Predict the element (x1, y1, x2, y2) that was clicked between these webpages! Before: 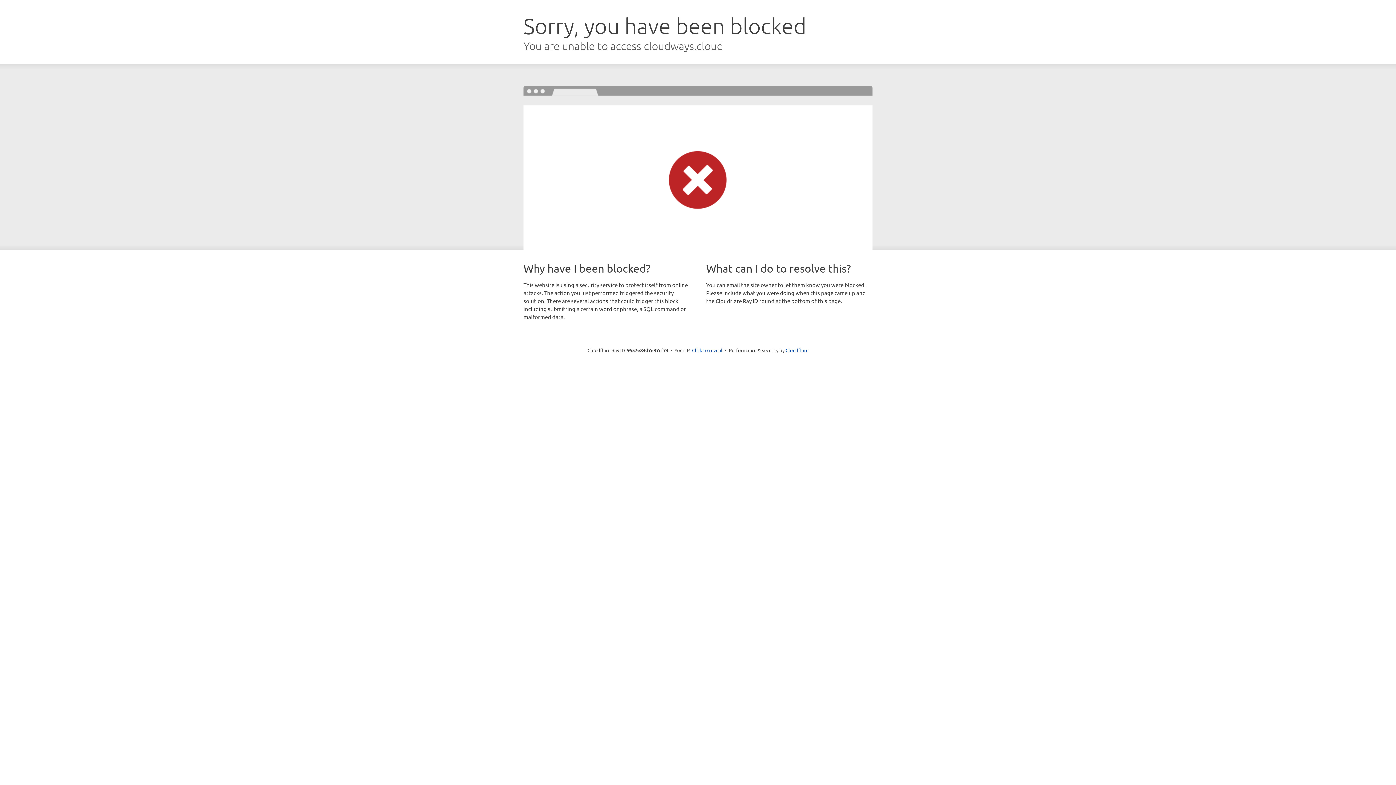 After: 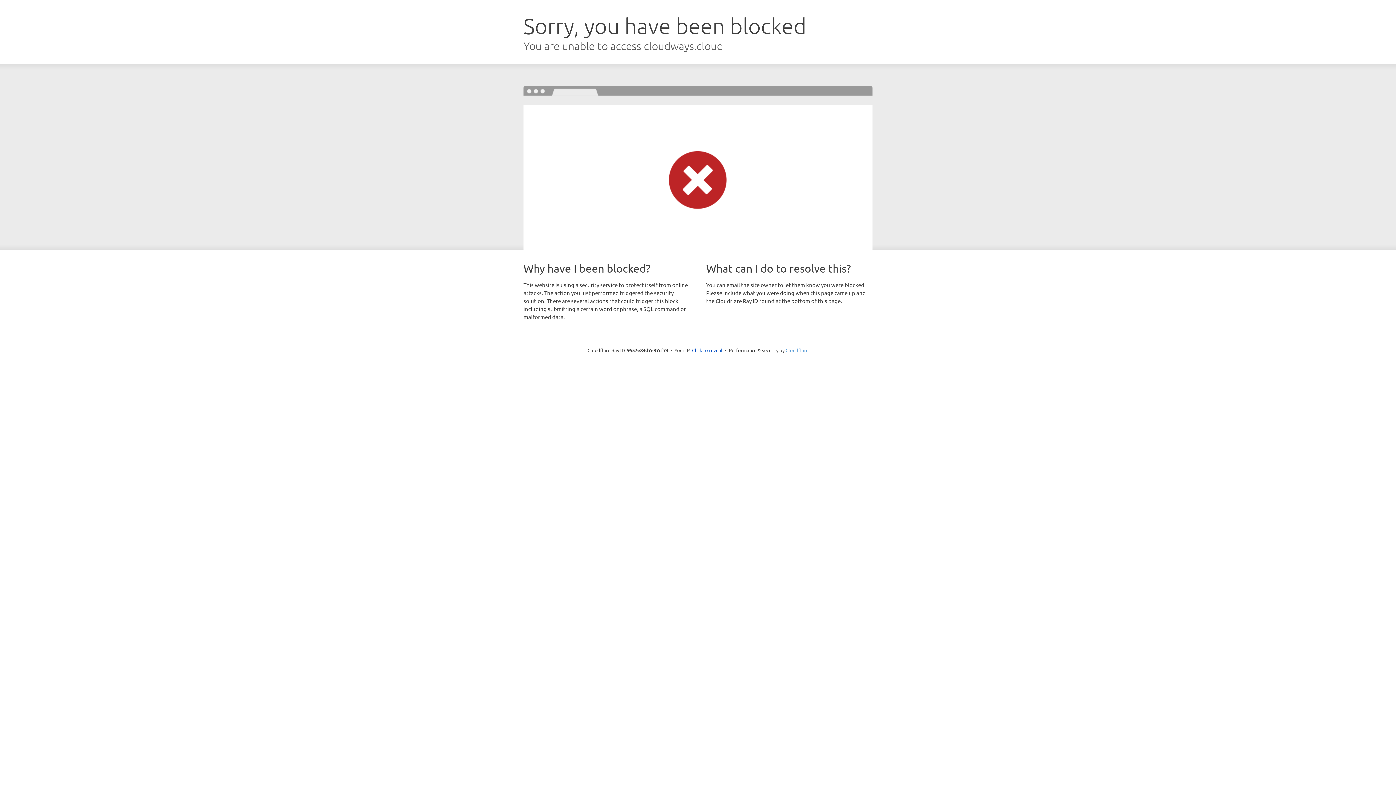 Action: bbox: (785, 347, 808, 353) label: Cloudflare